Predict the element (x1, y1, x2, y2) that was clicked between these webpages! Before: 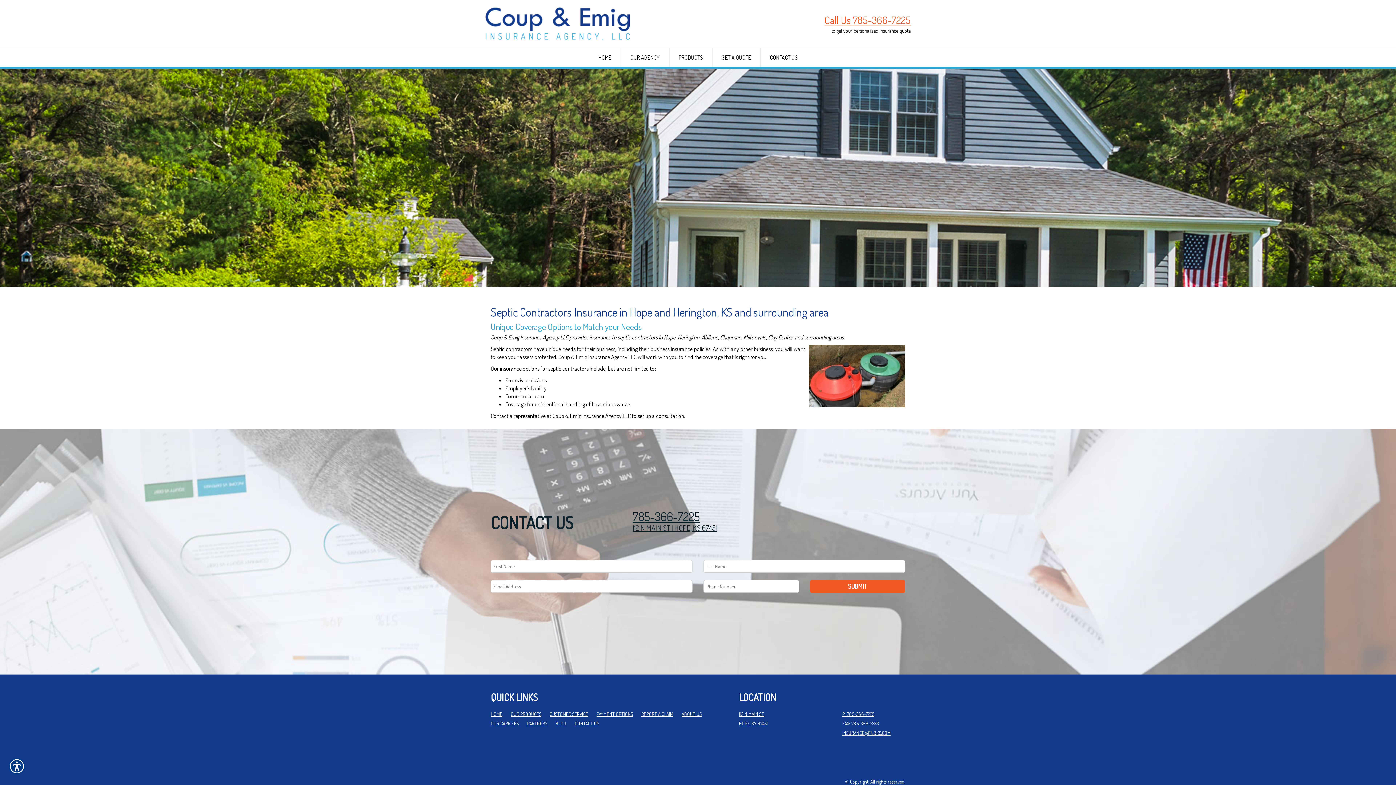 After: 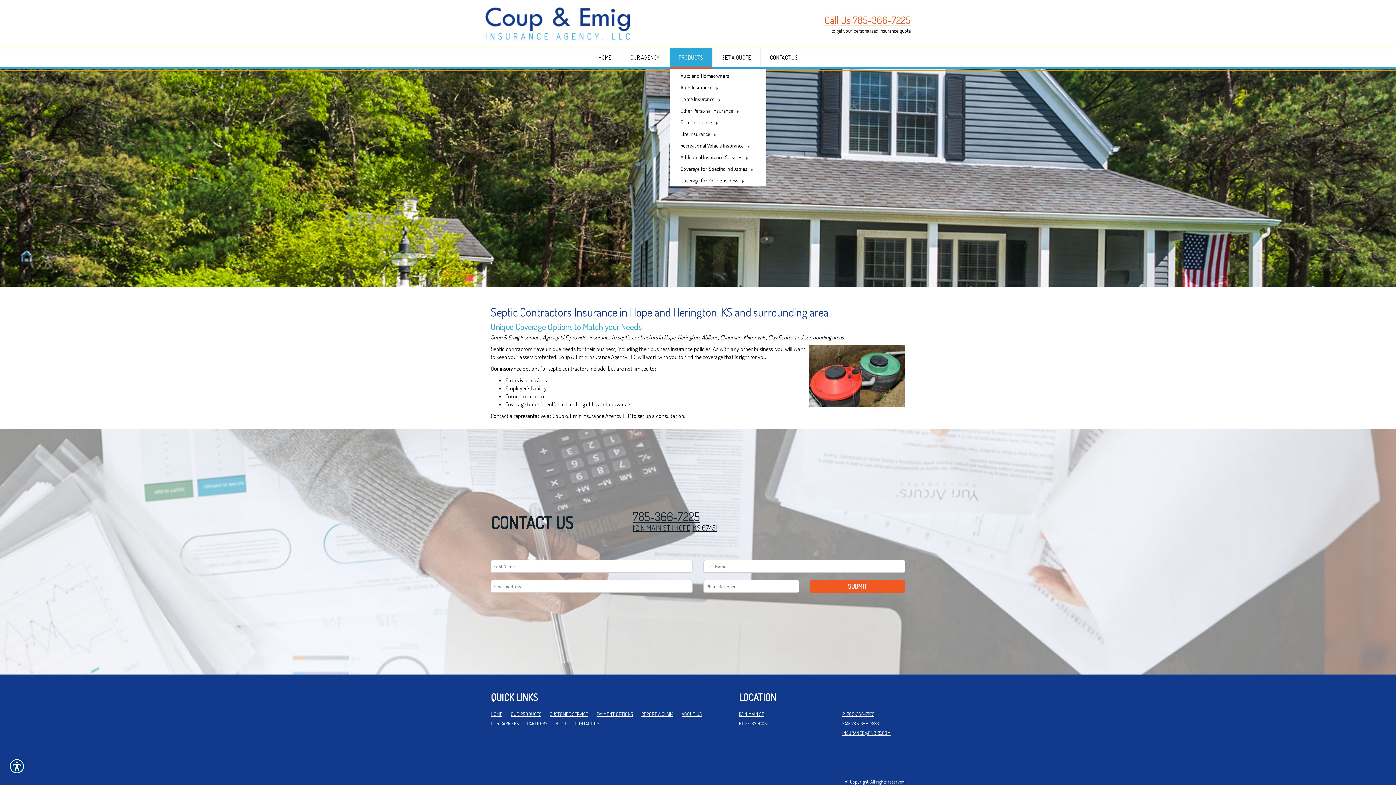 Action: bbox: (669, 48, 712, 68) label: PRODUCTS